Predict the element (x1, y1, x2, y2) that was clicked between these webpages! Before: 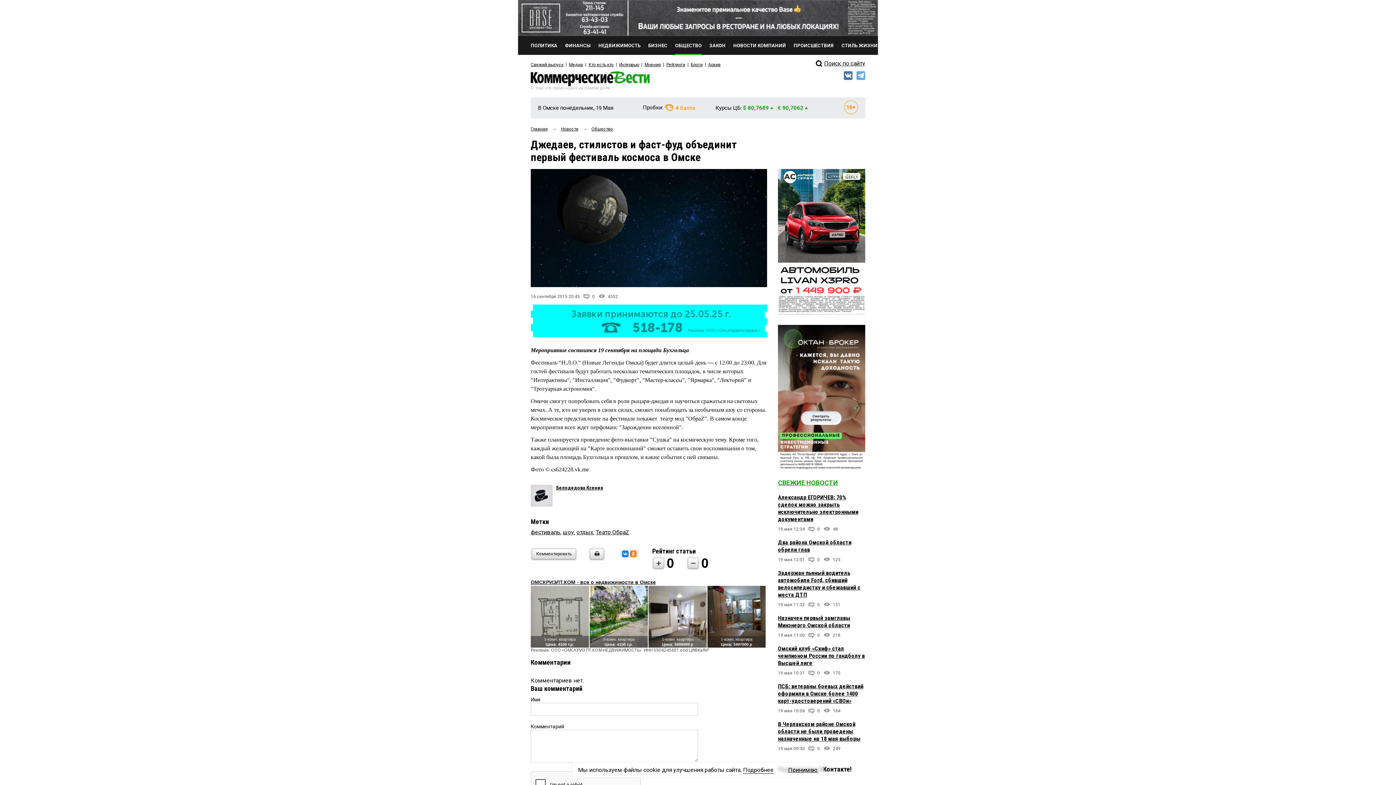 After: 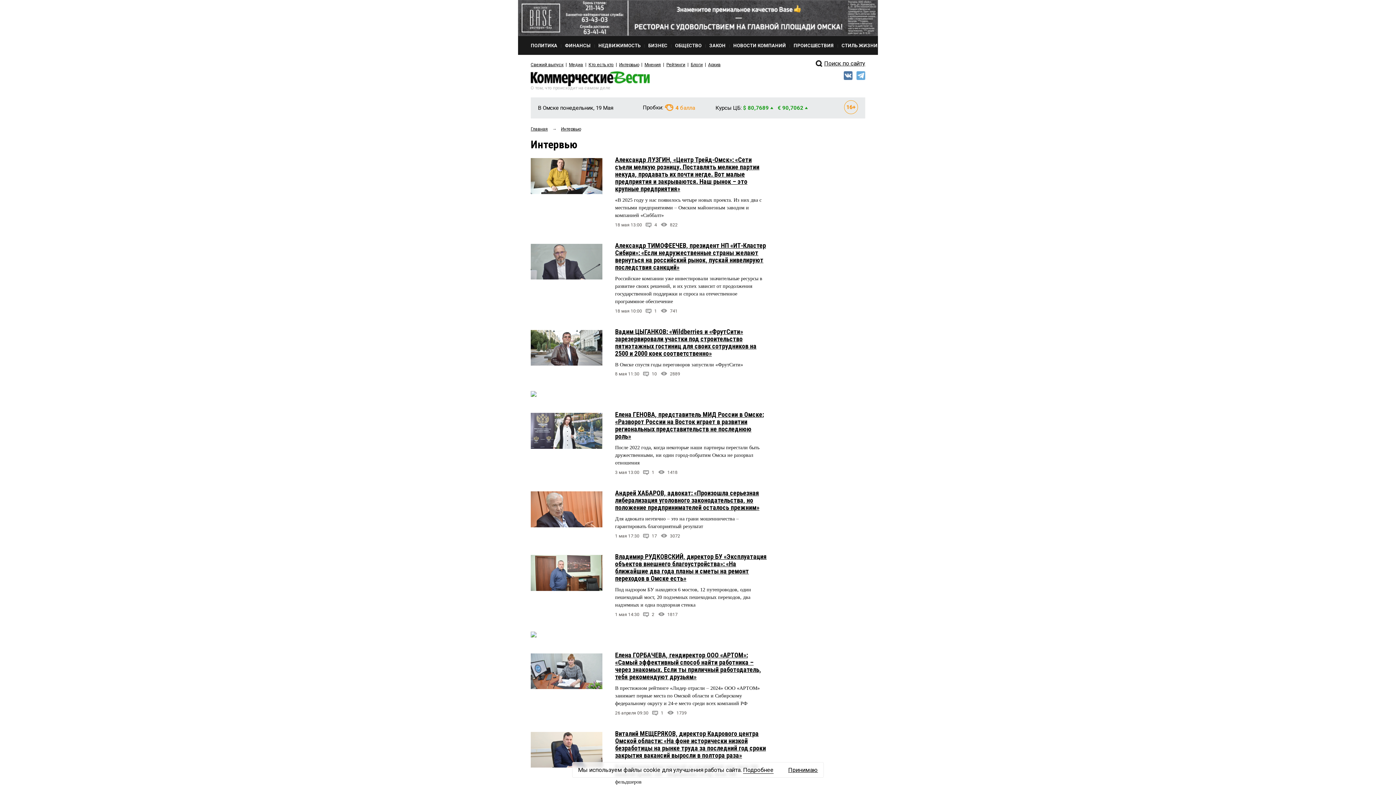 Action: label: Интервью bbox: (619, 62, 639, 67)